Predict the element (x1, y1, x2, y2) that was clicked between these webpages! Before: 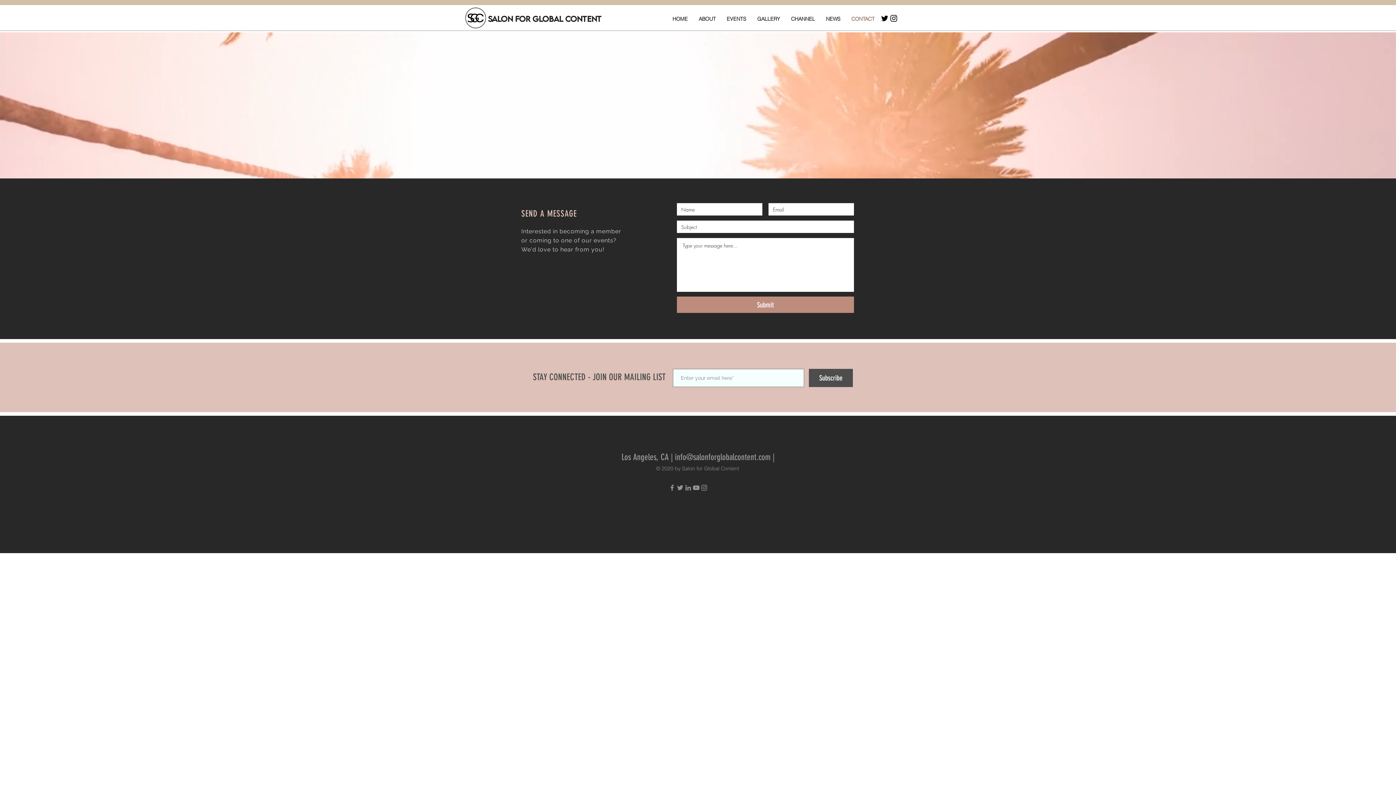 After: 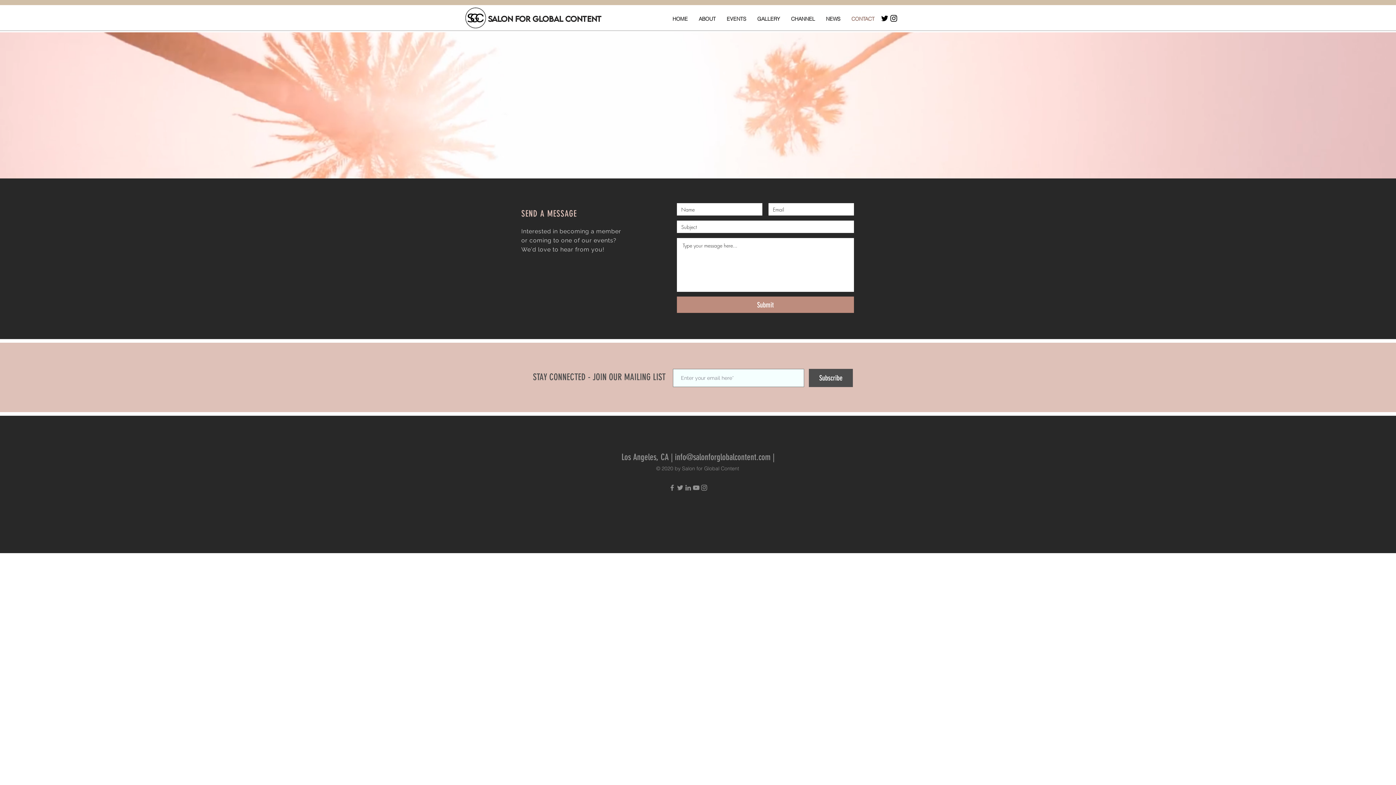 Action: bbox: (846, 13, 880, 24) label: CONTACT